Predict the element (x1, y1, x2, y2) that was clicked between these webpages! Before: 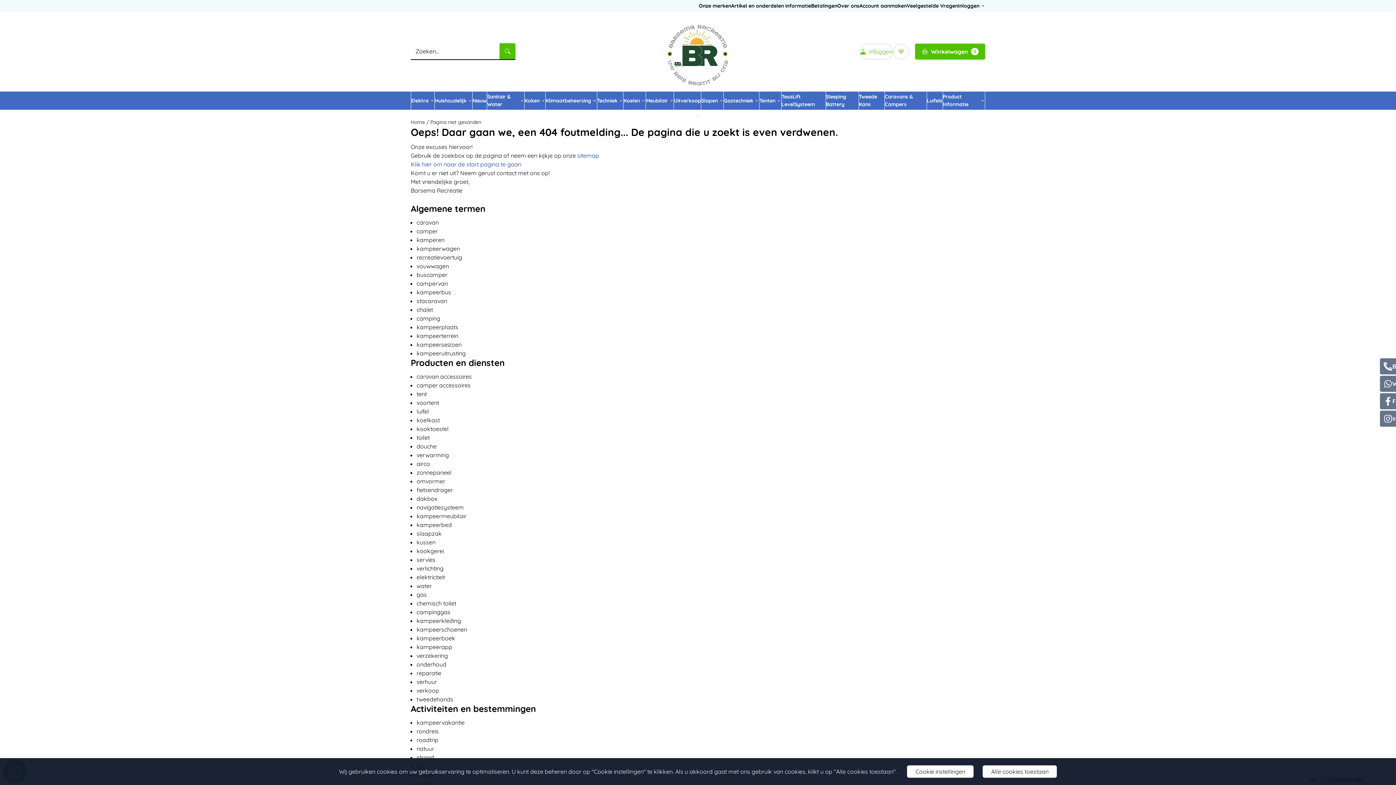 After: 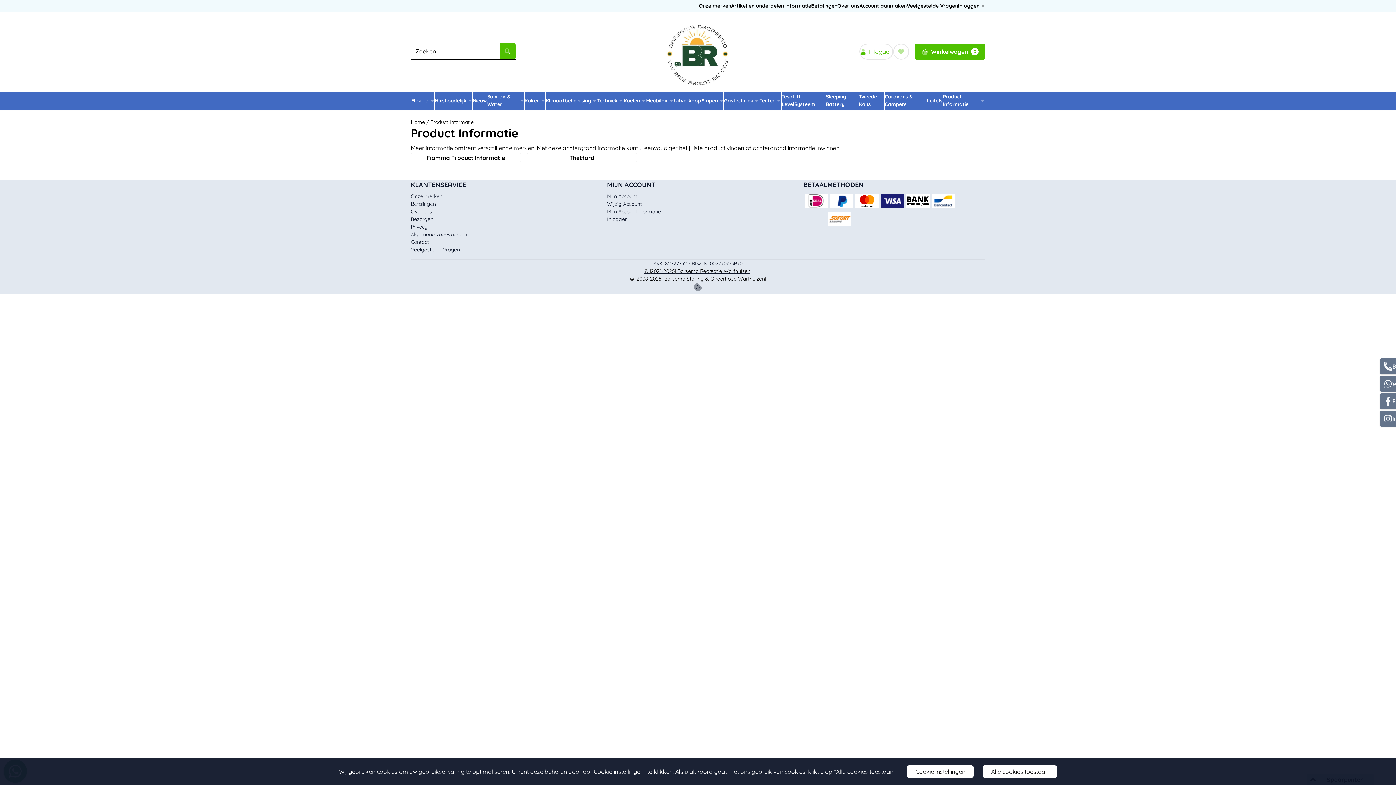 Action: label: Product Informatie bbox: (943, 91, 985, 109)